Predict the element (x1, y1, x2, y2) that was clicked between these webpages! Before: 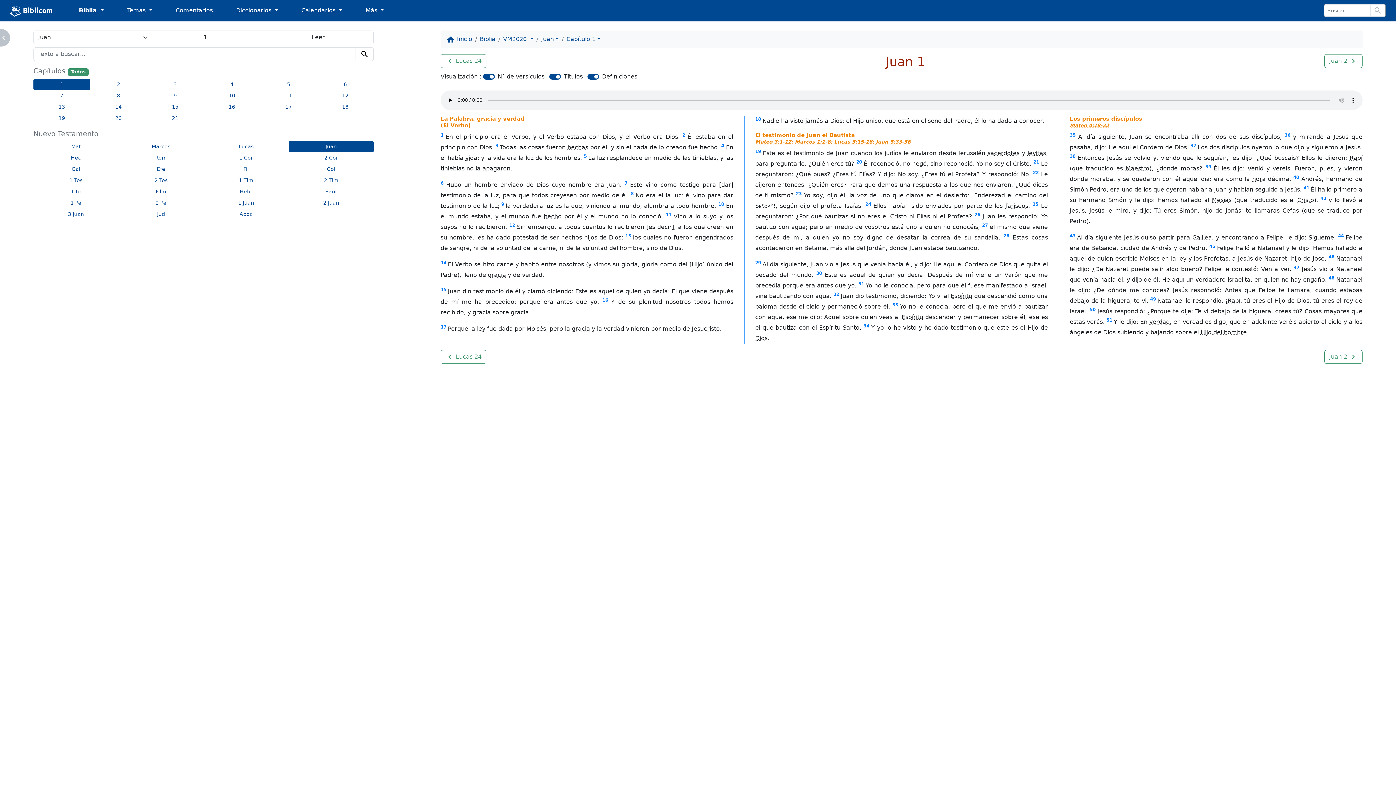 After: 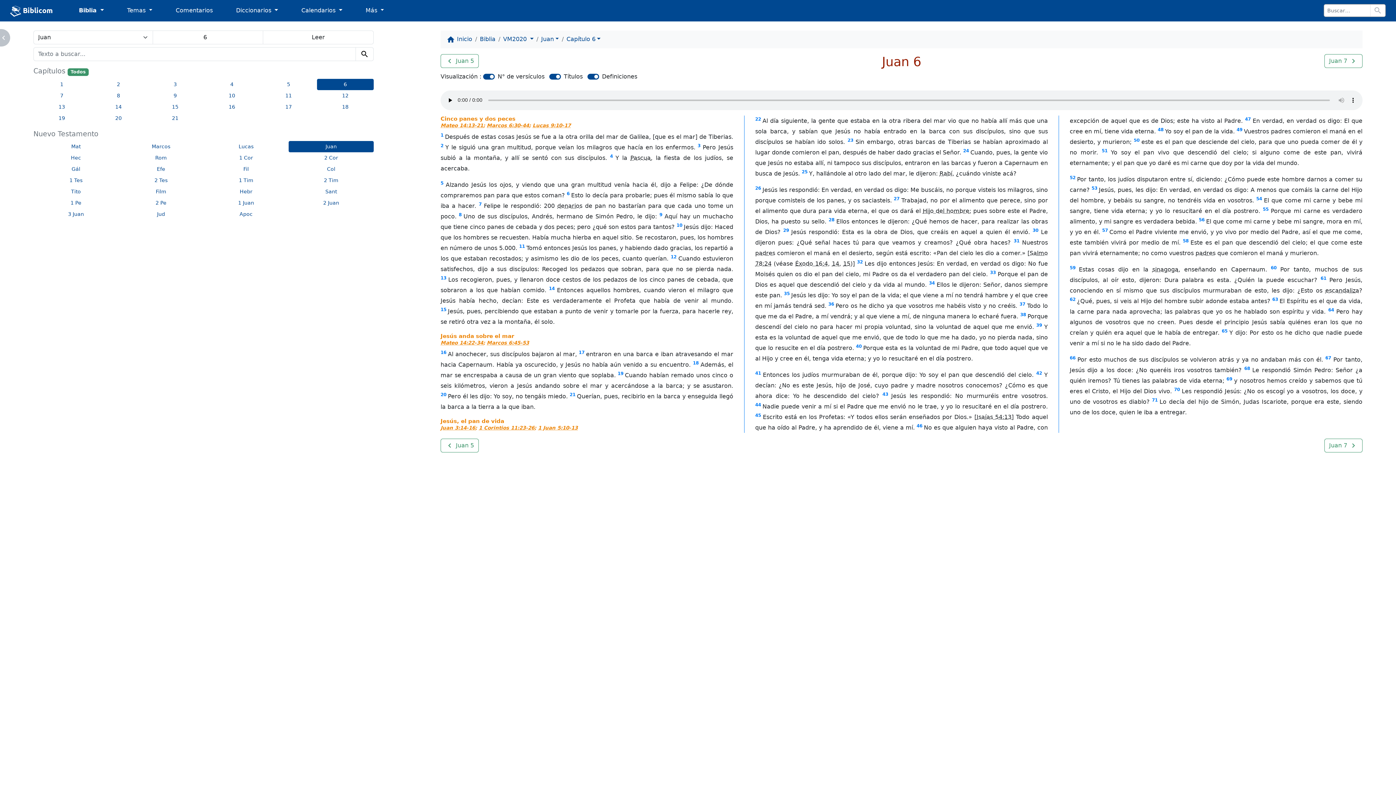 Action: label: 6 bbox: (317, 78, 373, 90)